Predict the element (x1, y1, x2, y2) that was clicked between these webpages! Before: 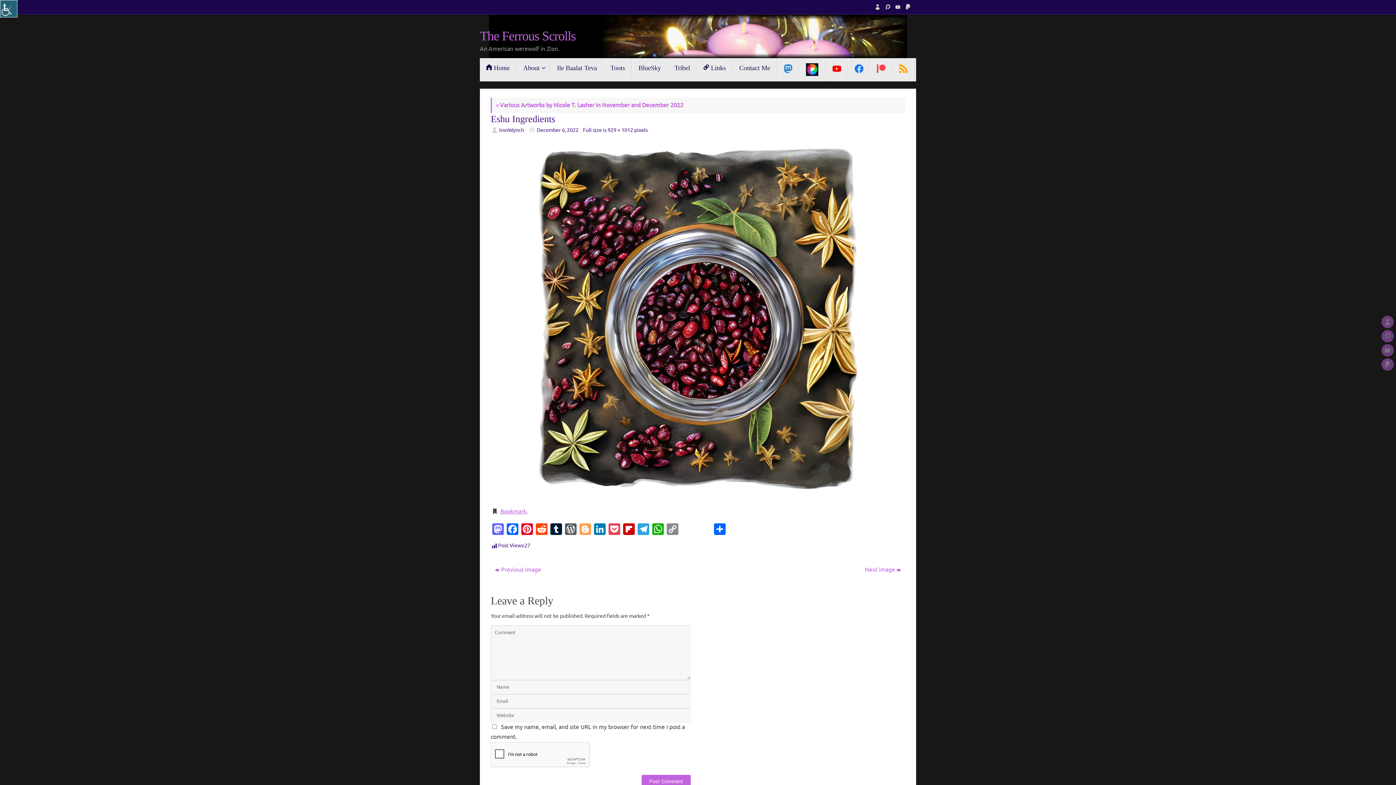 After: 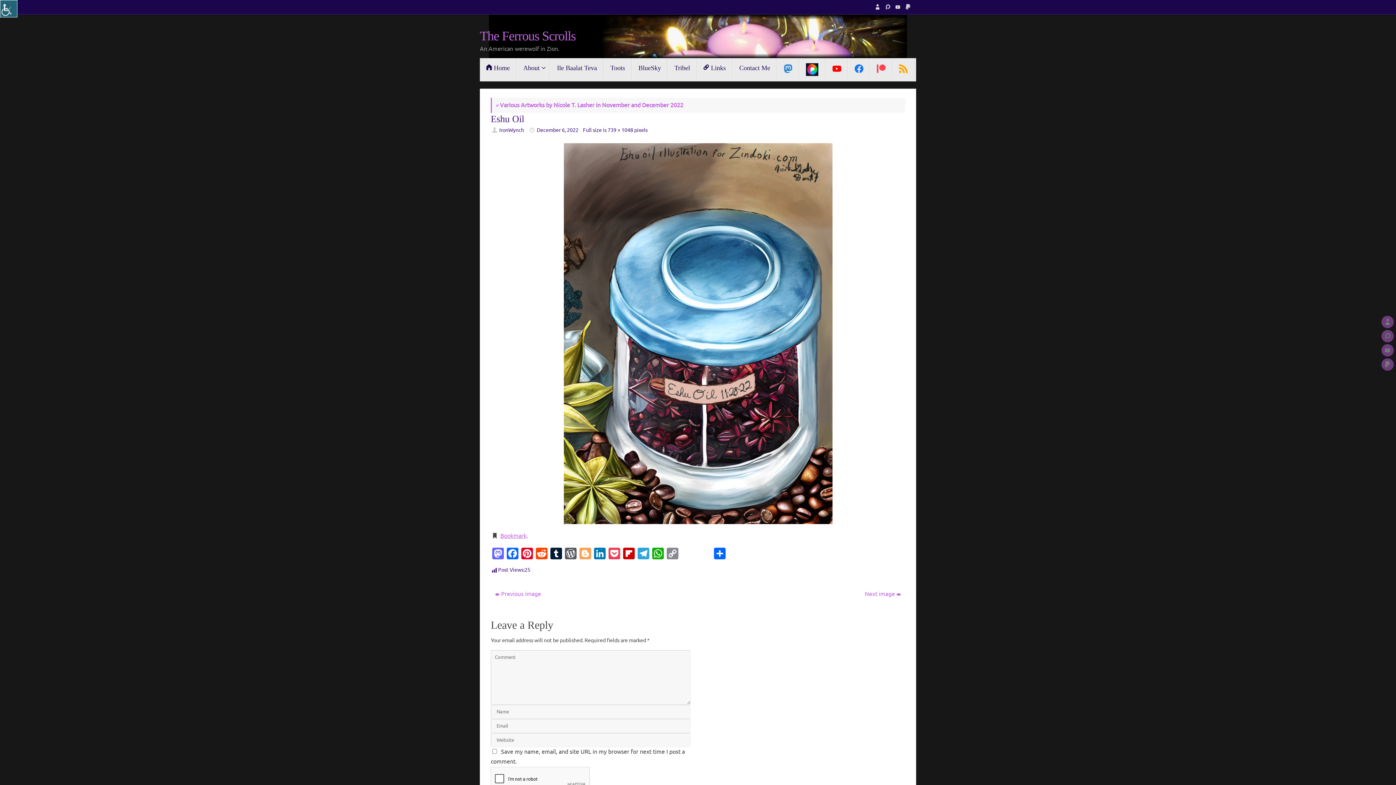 Action: bbox: (490, 143, 905, 499)